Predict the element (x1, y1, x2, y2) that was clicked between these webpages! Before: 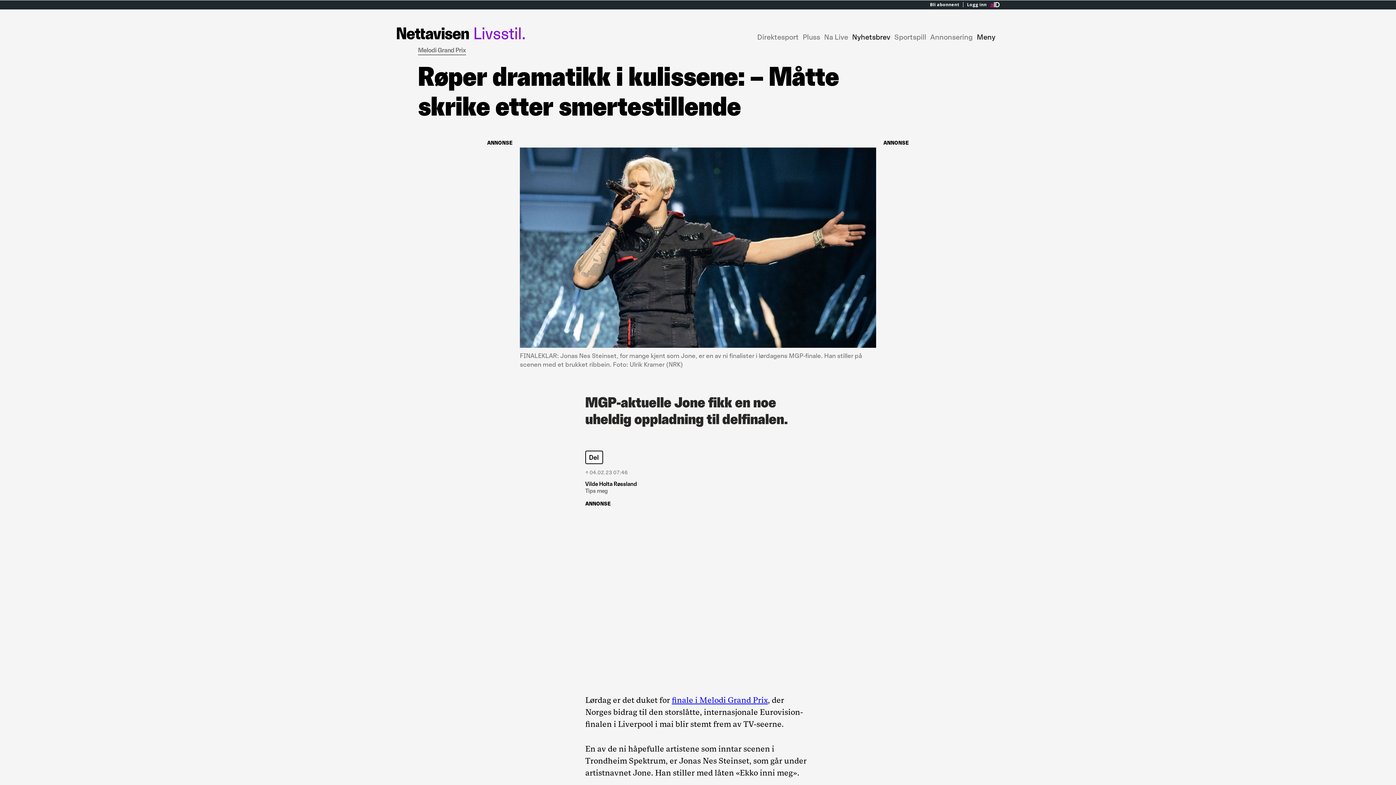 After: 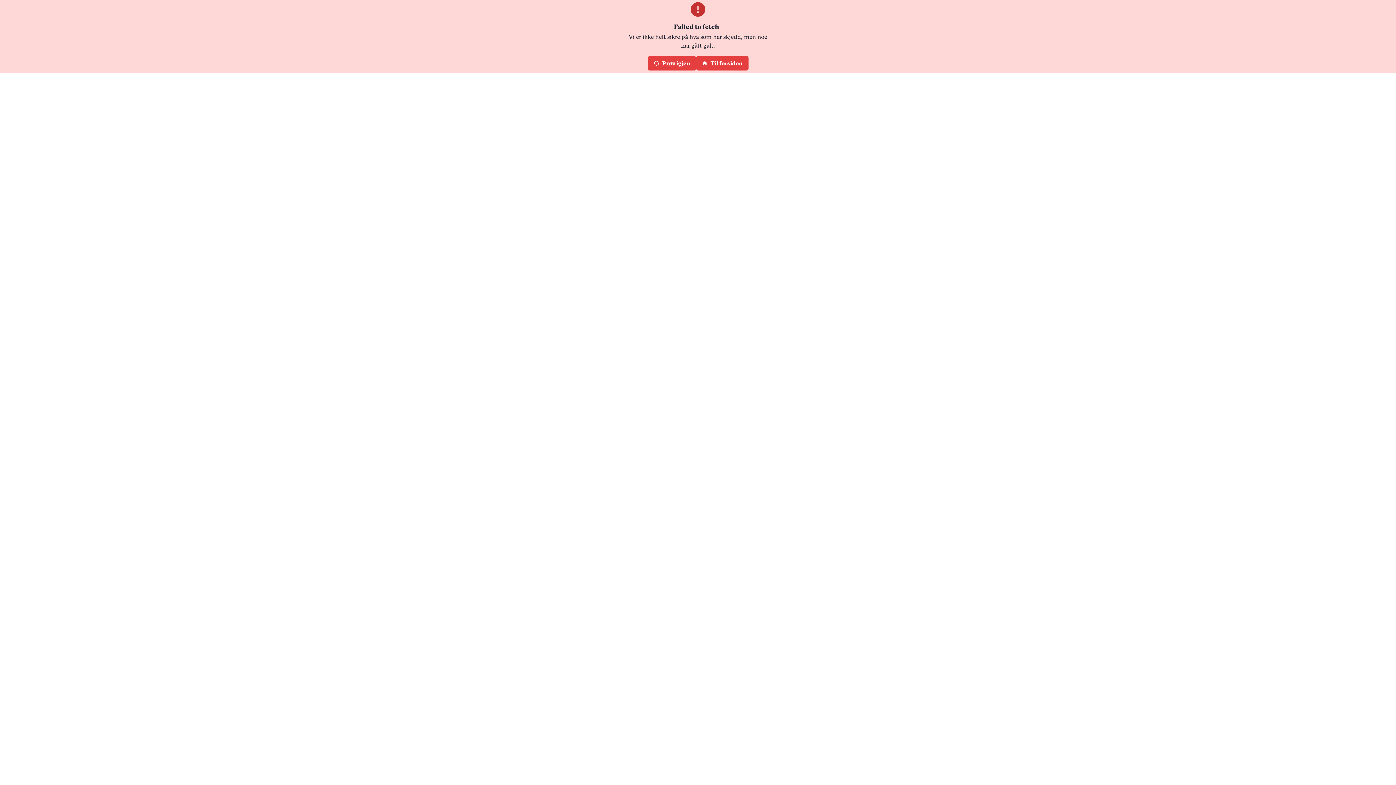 Action: label: Na Live bbox: (824, 32, 848, 41)